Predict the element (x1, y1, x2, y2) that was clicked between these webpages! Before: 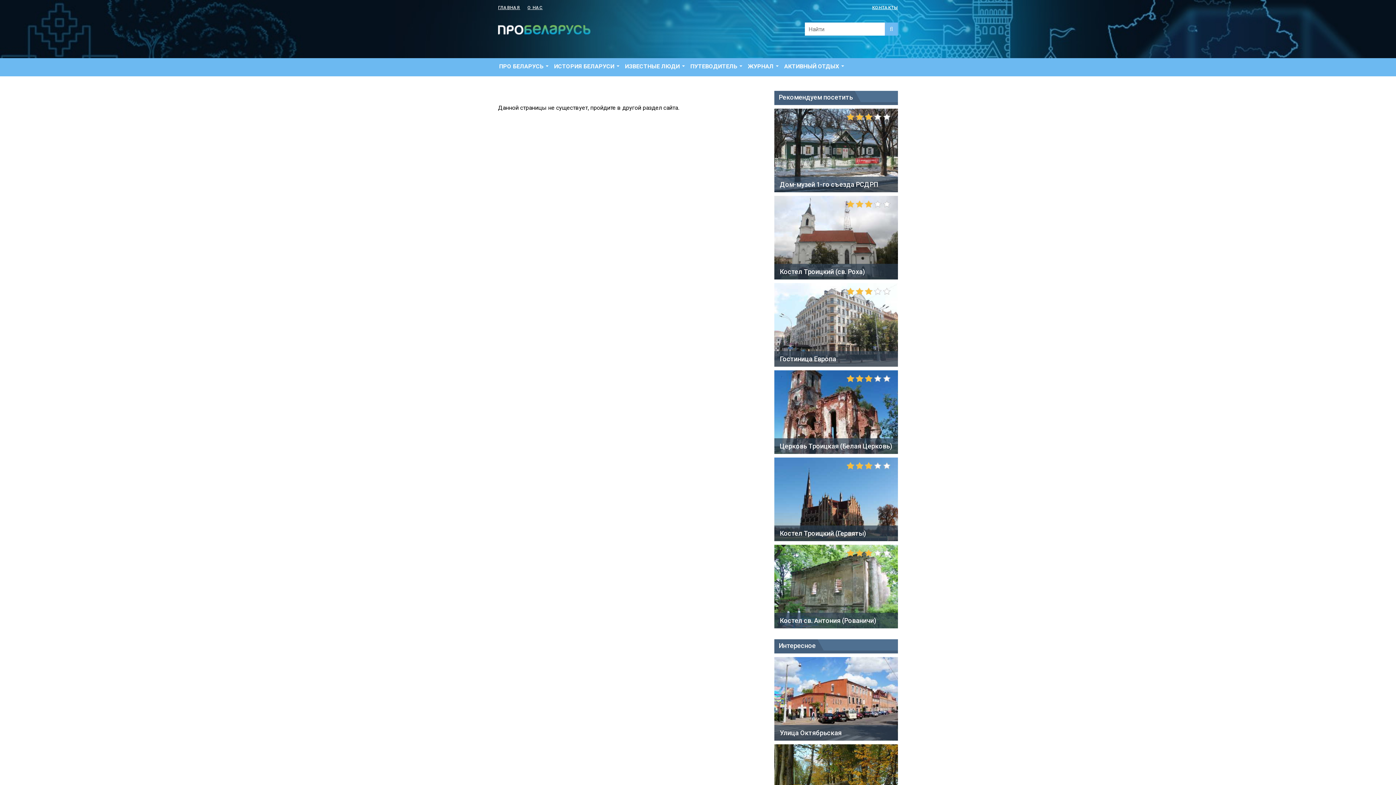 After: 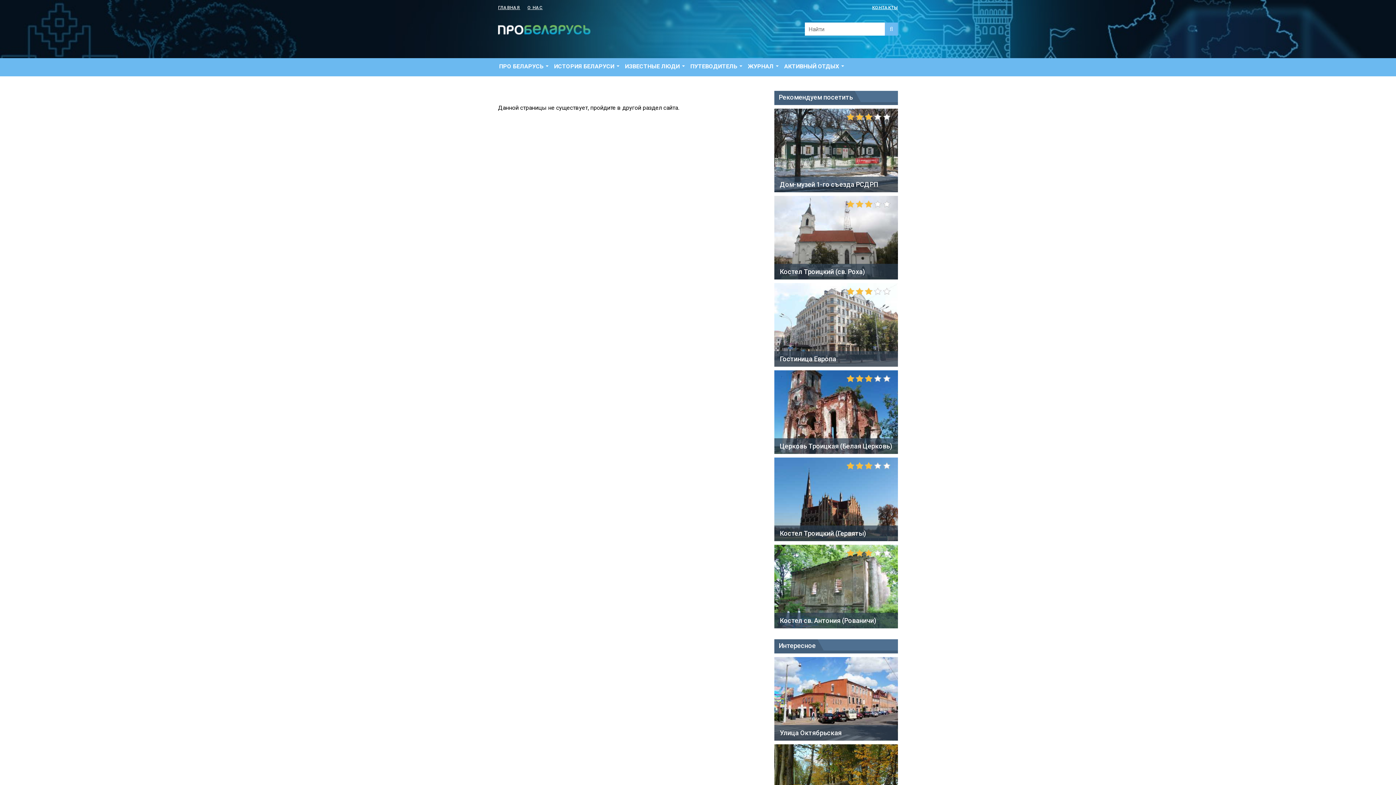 Action: bbox: (780, 617, 876, 624) label: Костел св. Антония (Рованичи)